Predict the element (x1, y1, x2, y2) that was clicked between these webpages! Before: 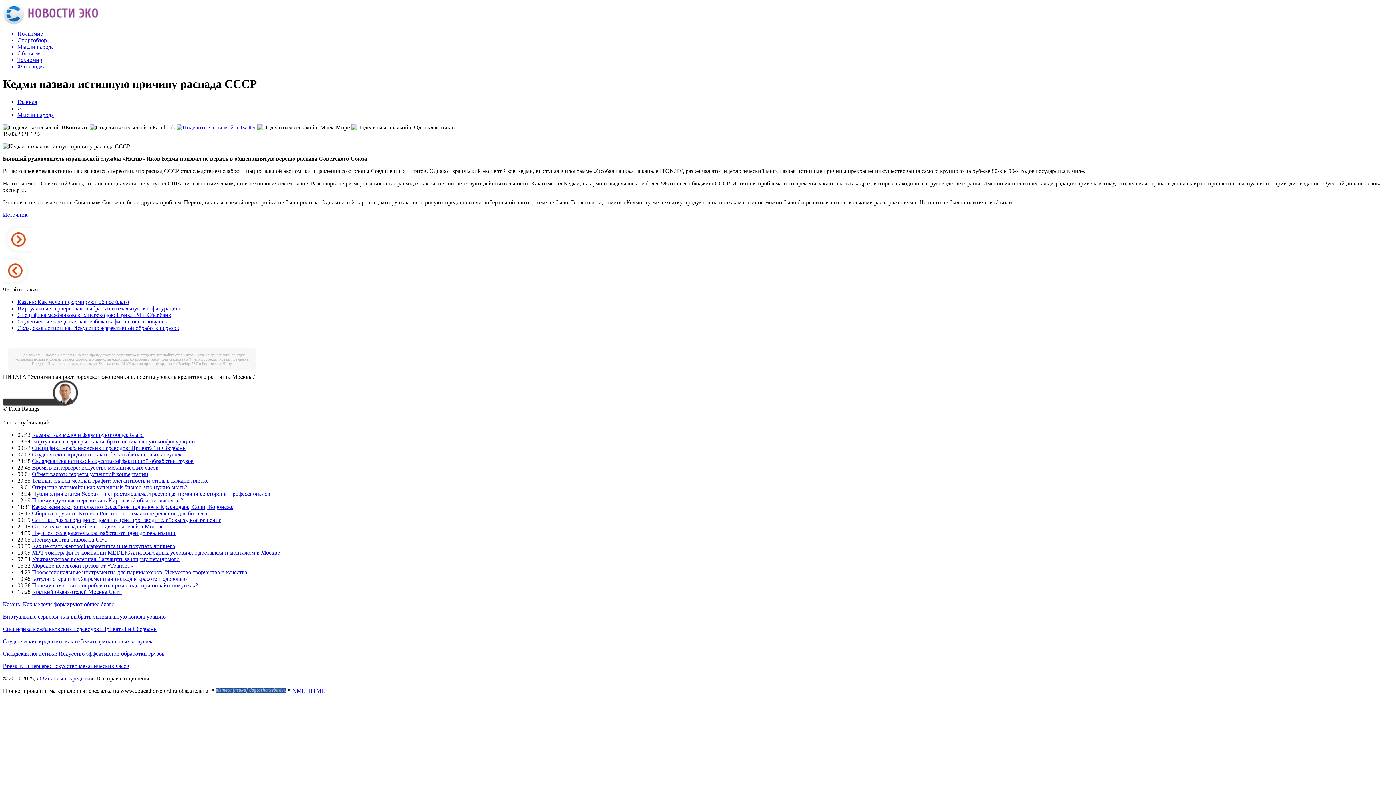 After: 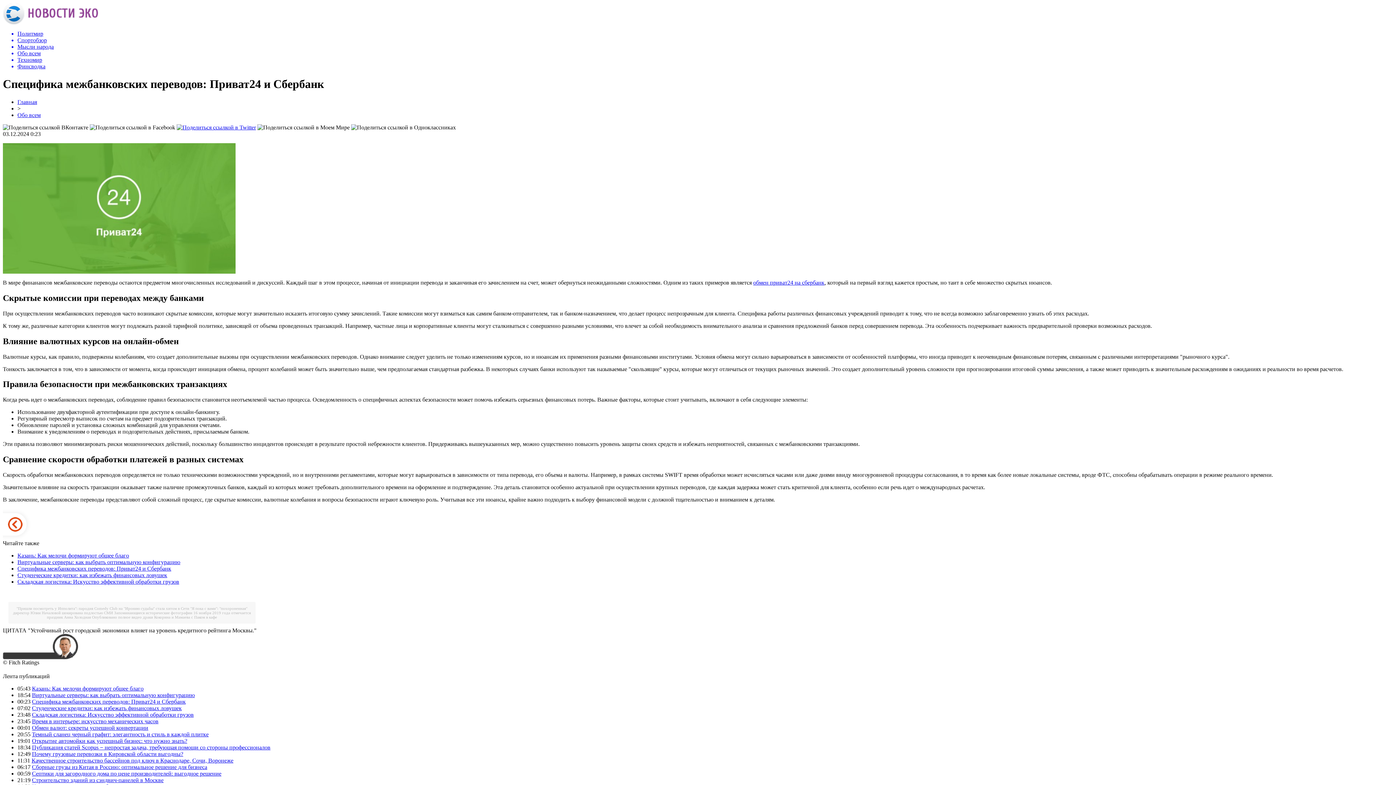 Action: bbox: (32, 445, 185, 451) label: Специфика межбанковских переводов: Приват24 и Сбербанк